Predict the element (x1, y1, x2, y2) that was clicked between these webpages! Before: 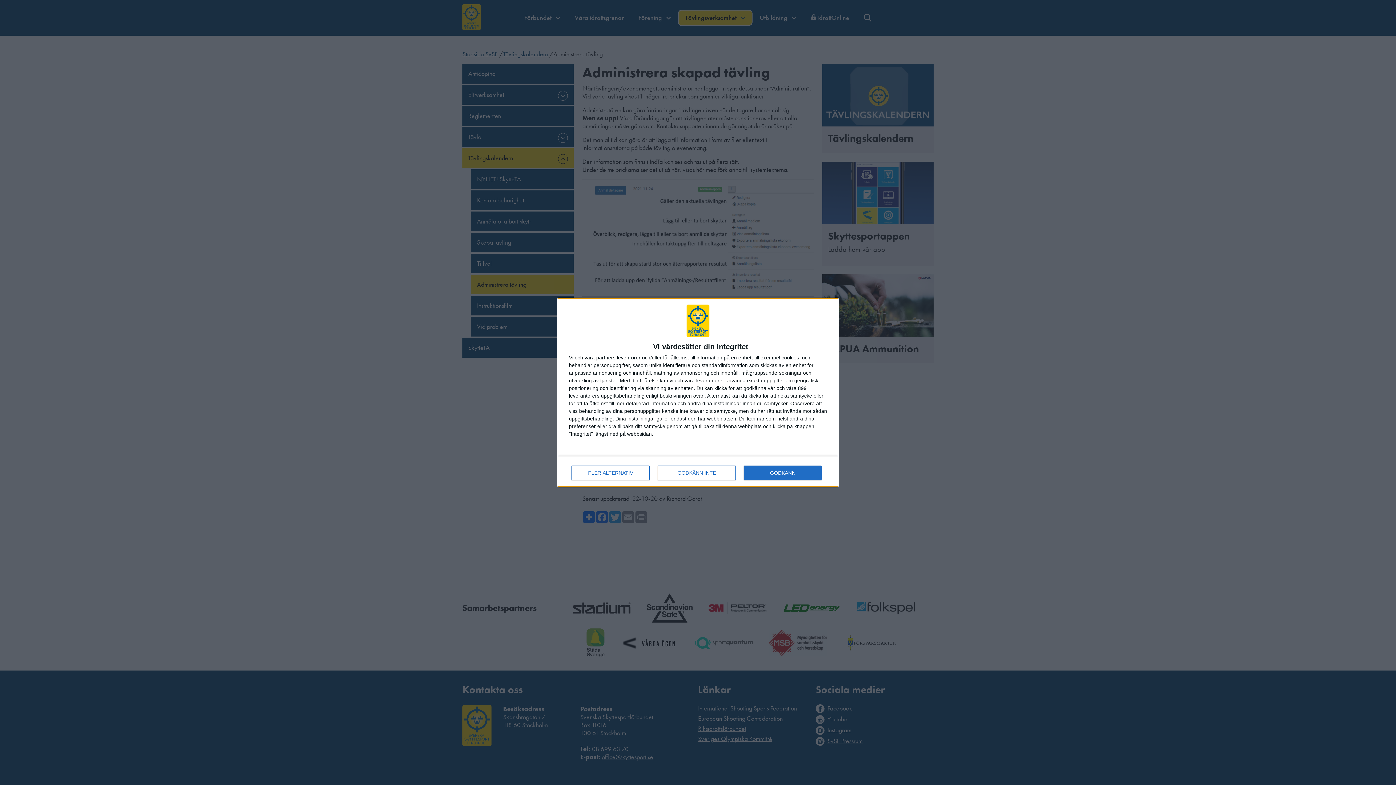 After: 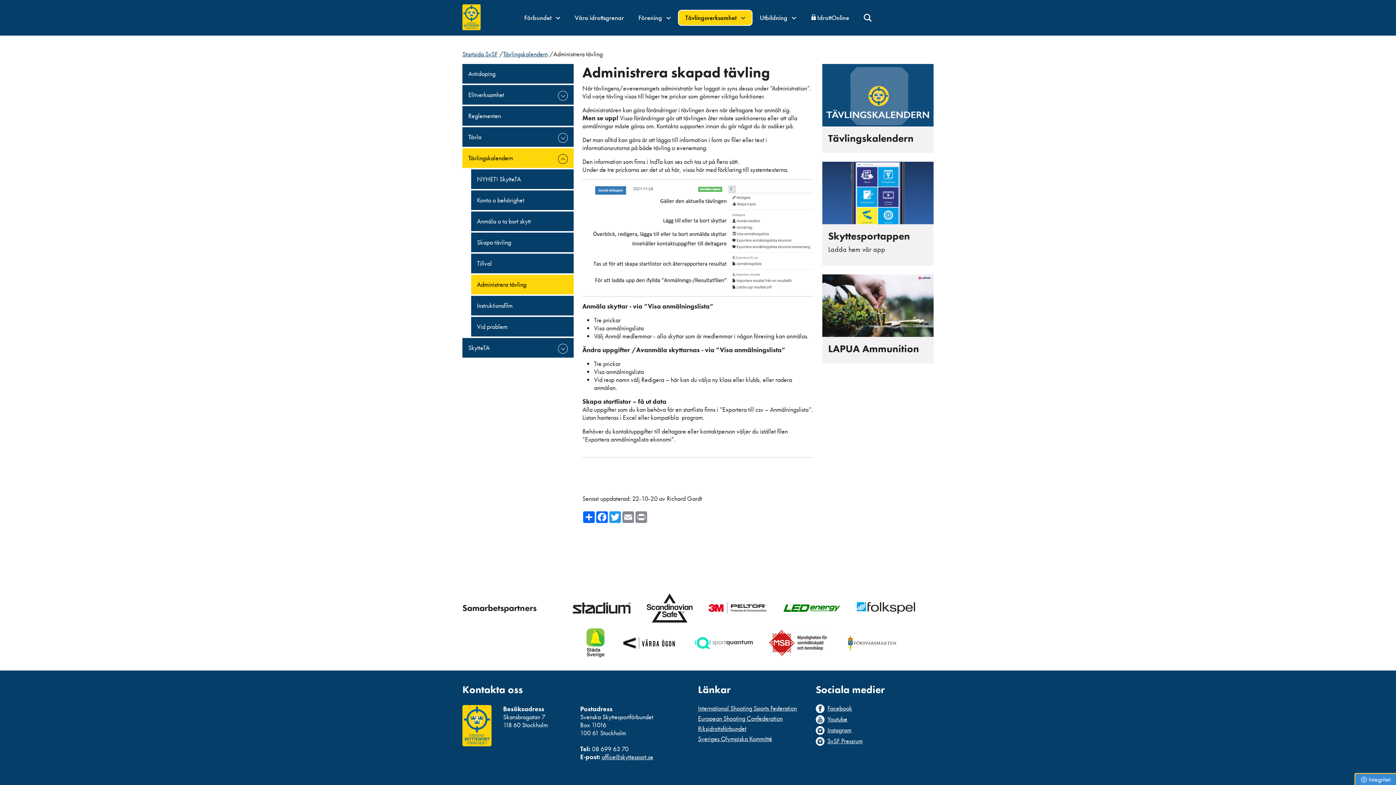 Action: label: GODKÄNN INTE bbox: (657, 465, 736, 480)